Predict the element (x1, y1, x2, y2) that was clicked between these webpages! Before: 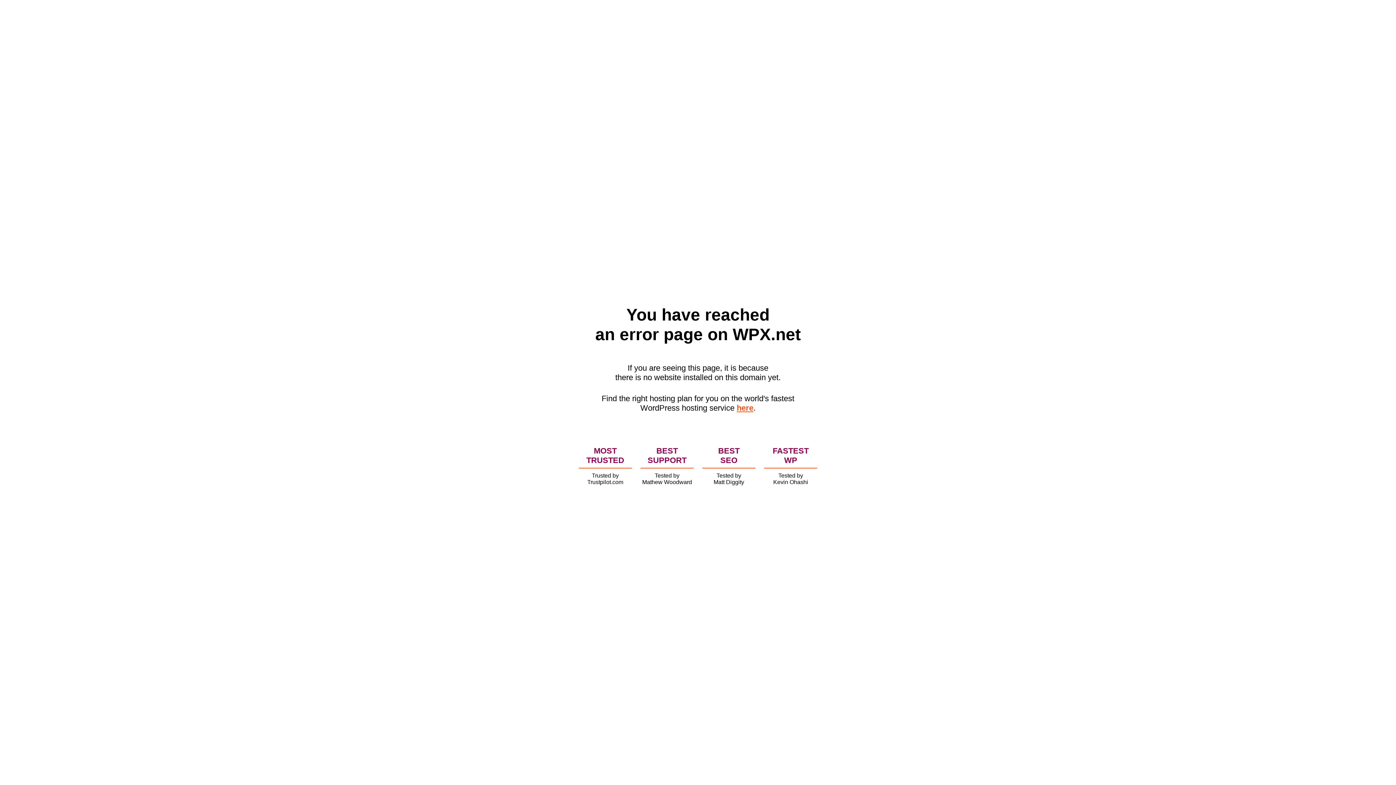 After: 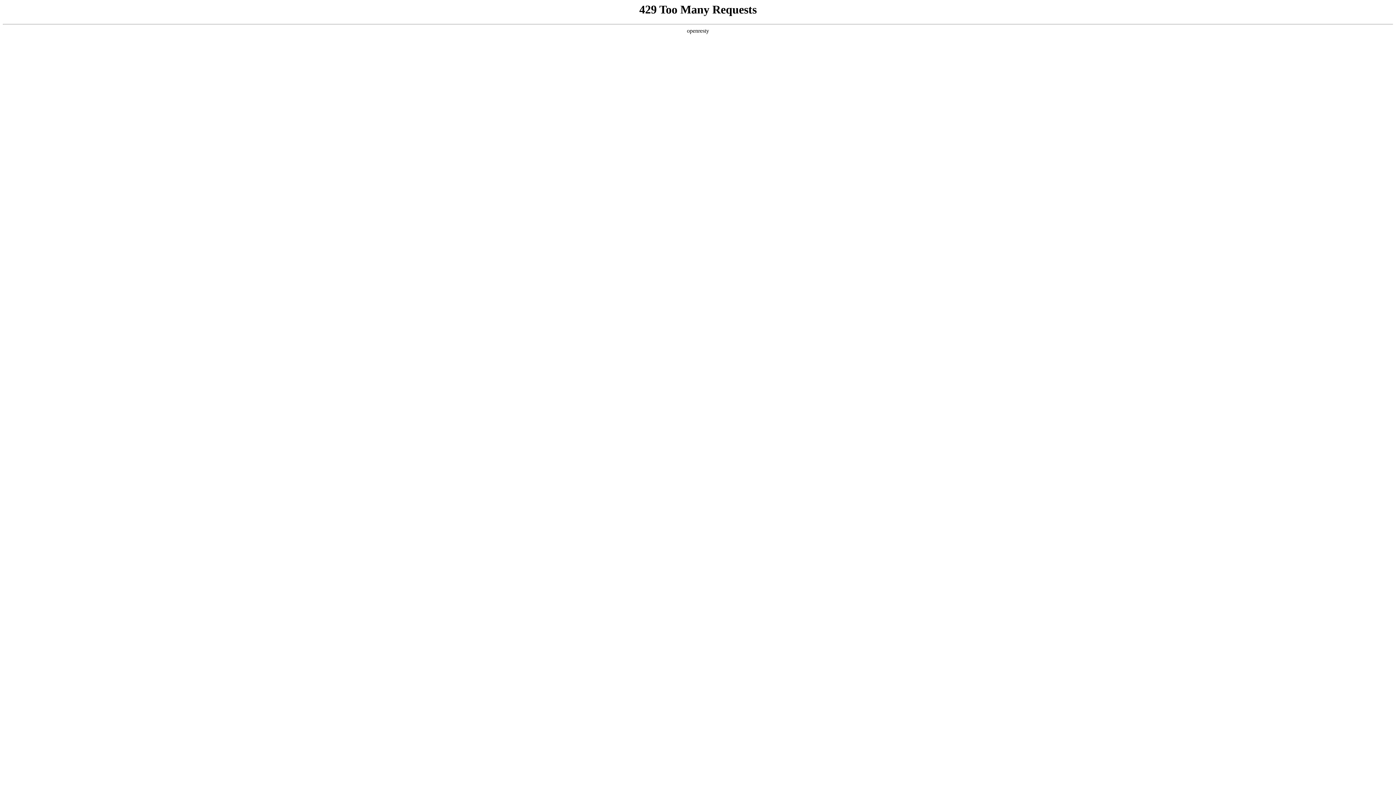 Action: bbox: (736, 403, 753, 412) label: here